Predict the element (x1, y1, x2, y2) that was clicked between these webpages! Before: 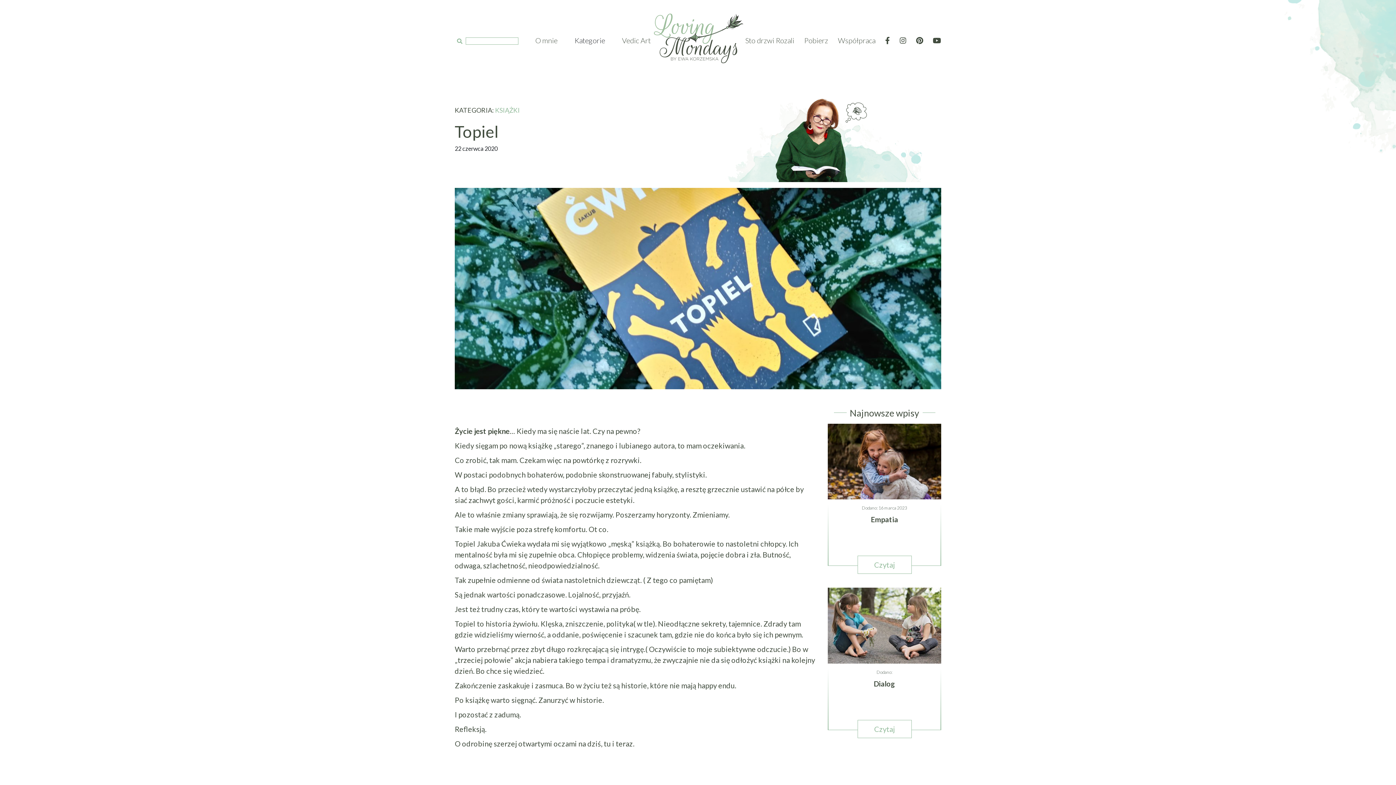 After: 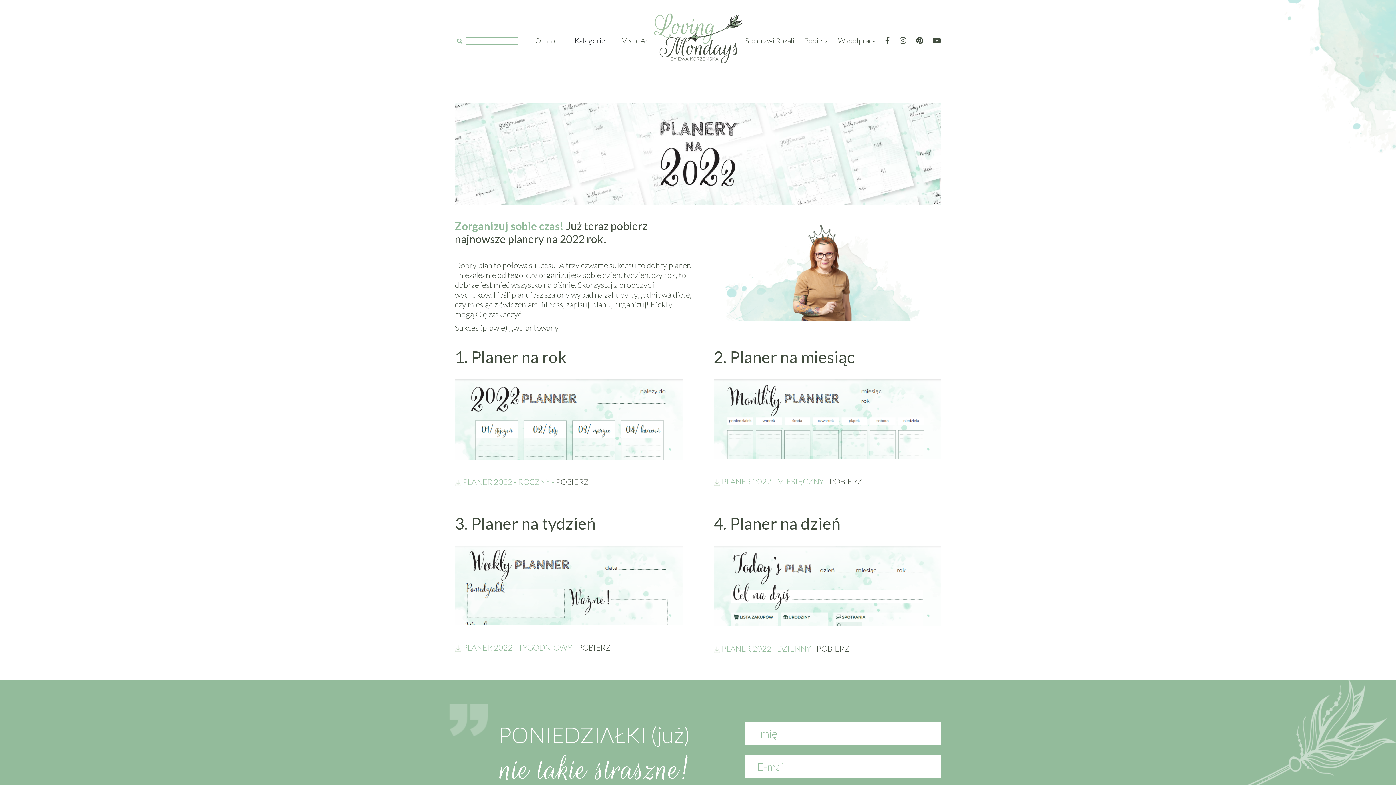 Action: bbox: (804, 36, 828, 44) label: Pobierz